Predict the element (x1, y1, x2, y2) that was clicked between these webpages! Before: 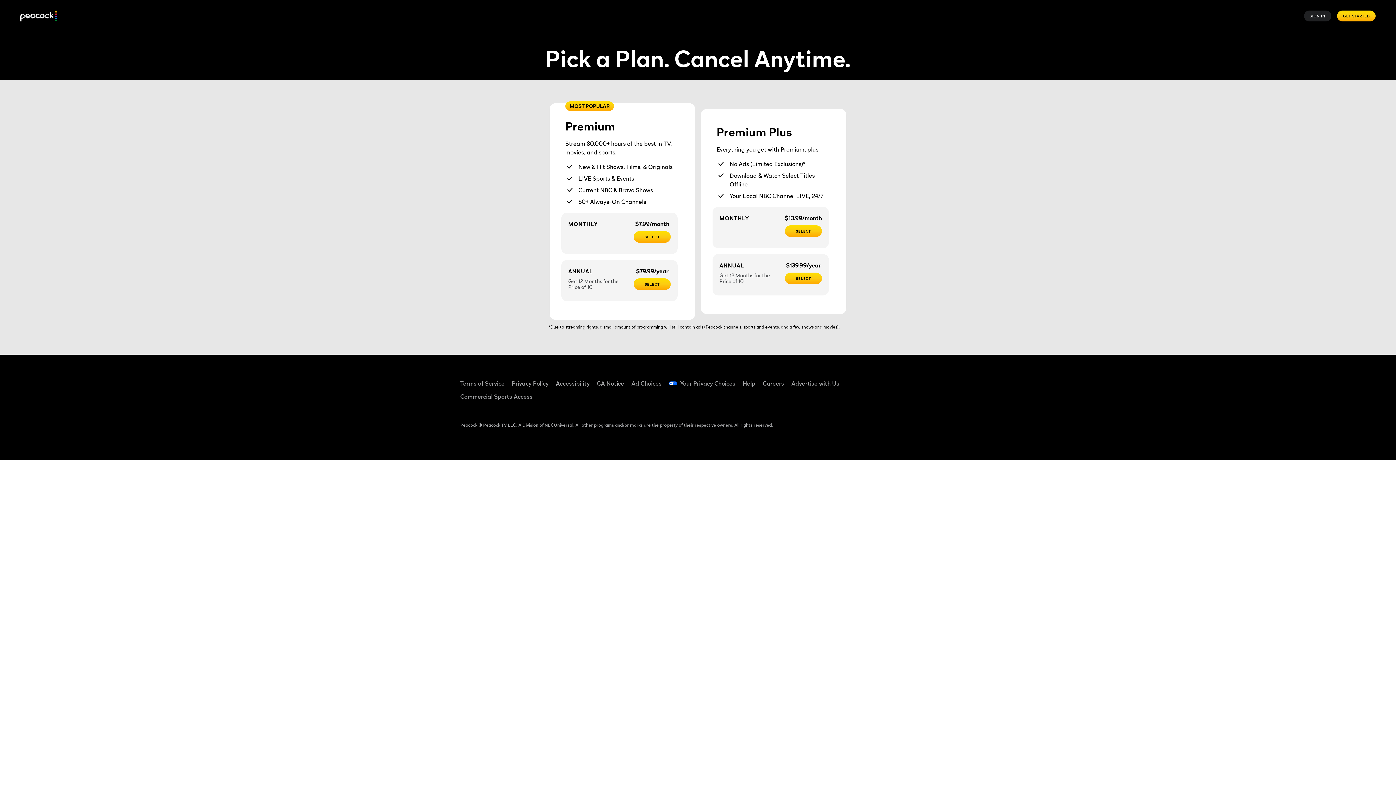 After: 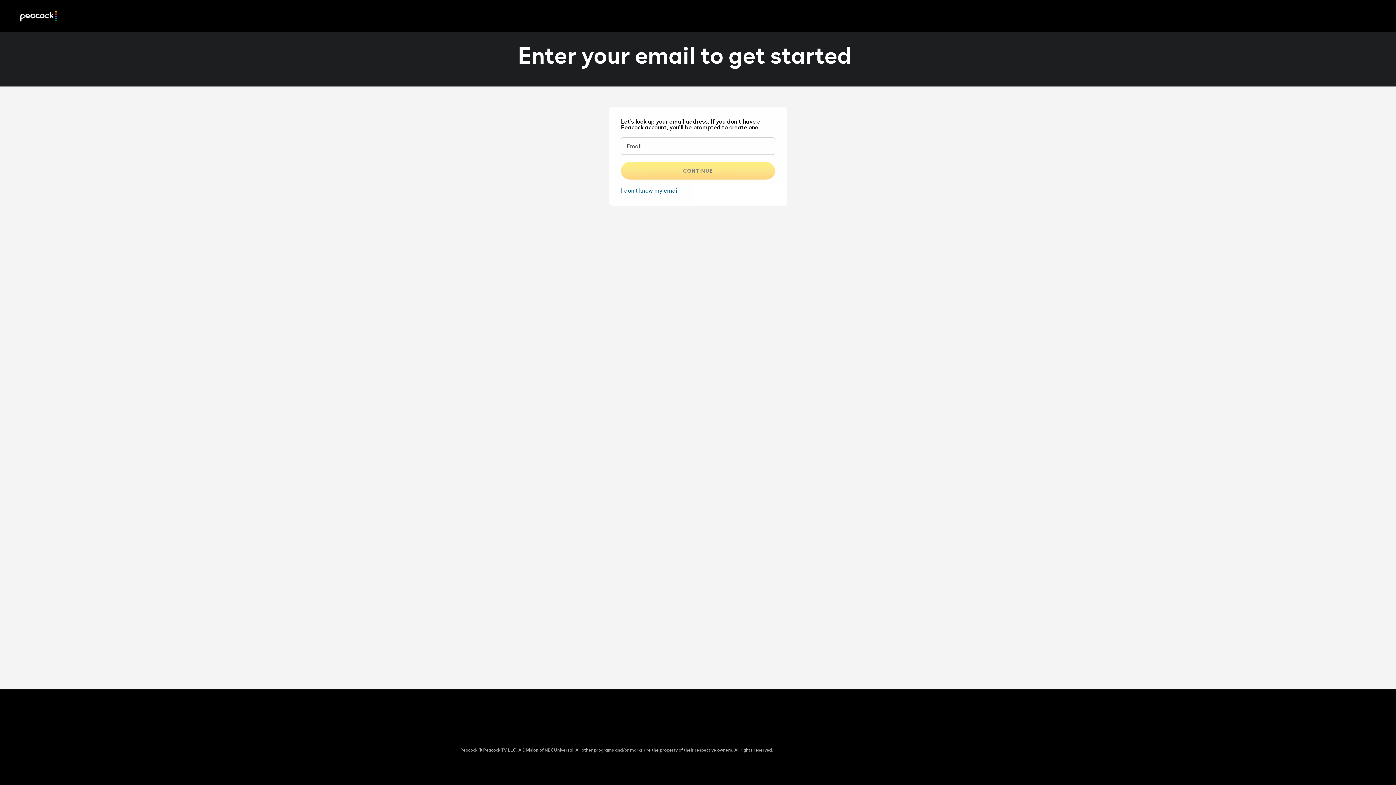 Action: bbox: (1304, 10, 1331, 21) label: Sign In